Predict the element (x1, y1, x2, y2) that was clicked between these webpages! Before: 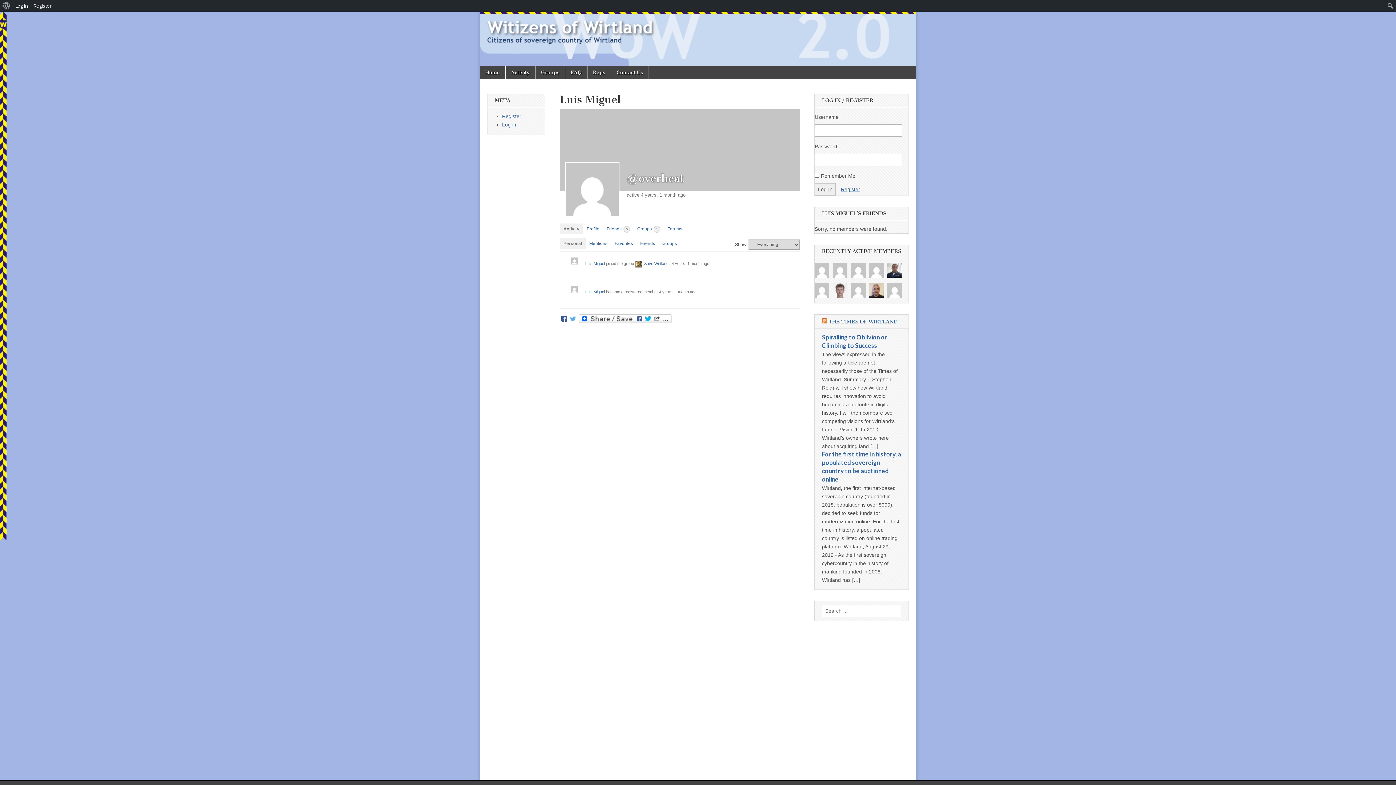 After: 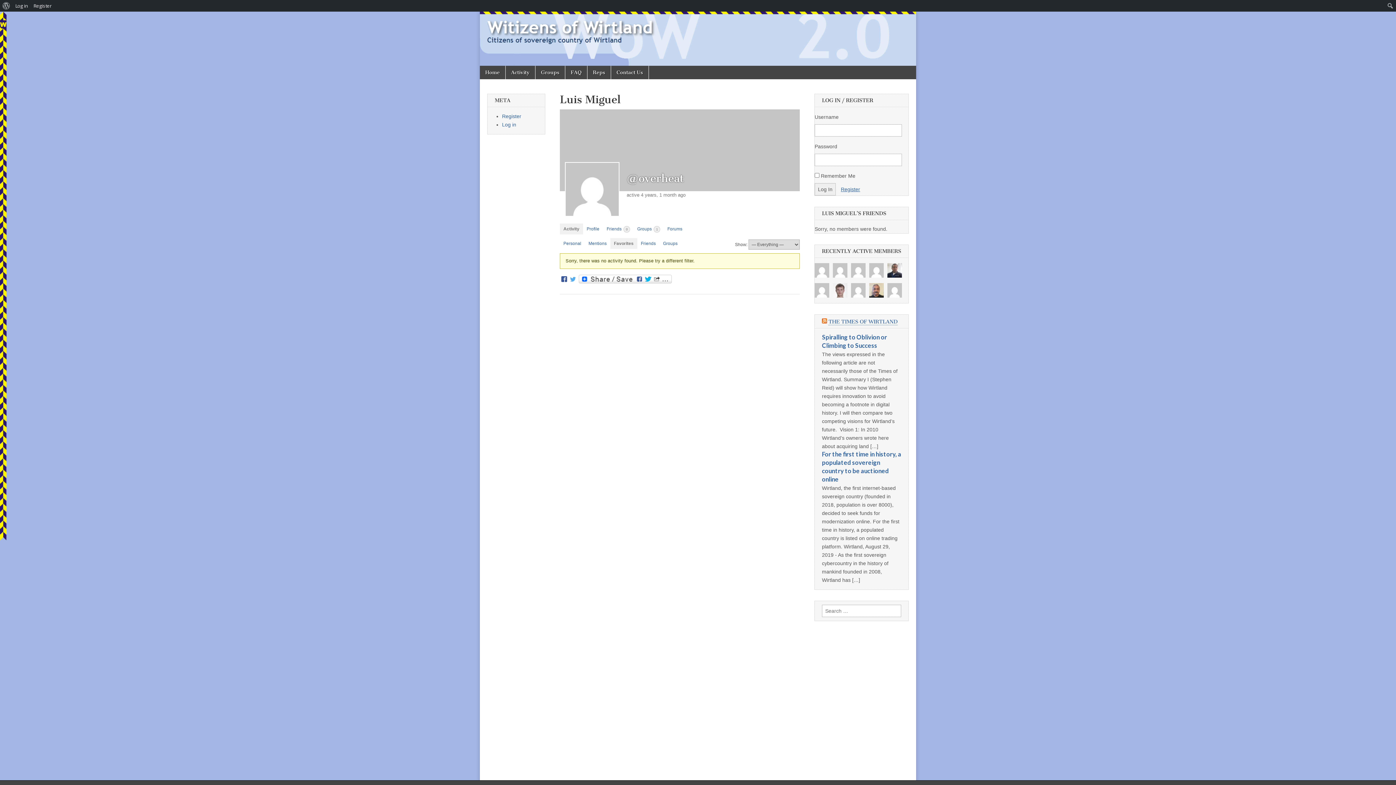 Action: label: Favorites bbox: (611, 238, 636, 249)